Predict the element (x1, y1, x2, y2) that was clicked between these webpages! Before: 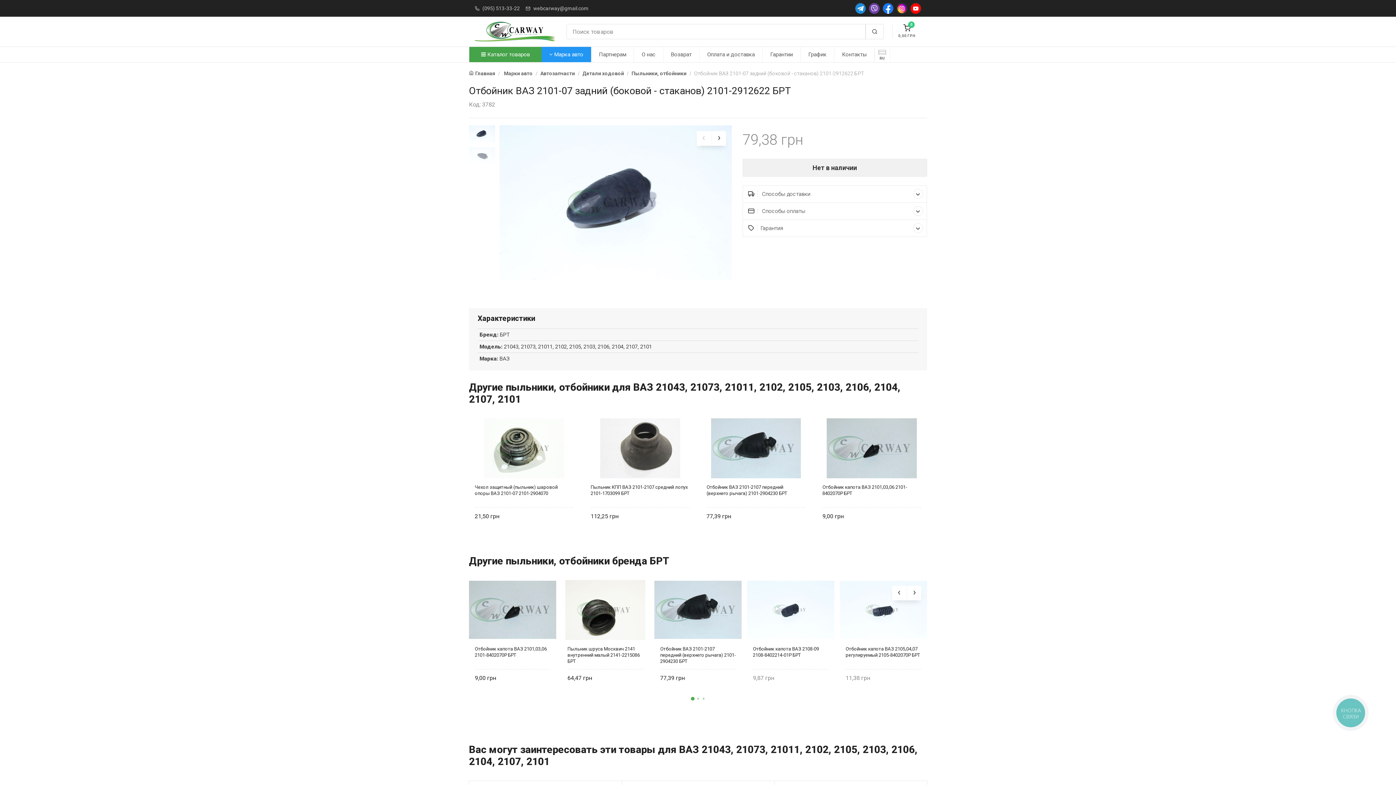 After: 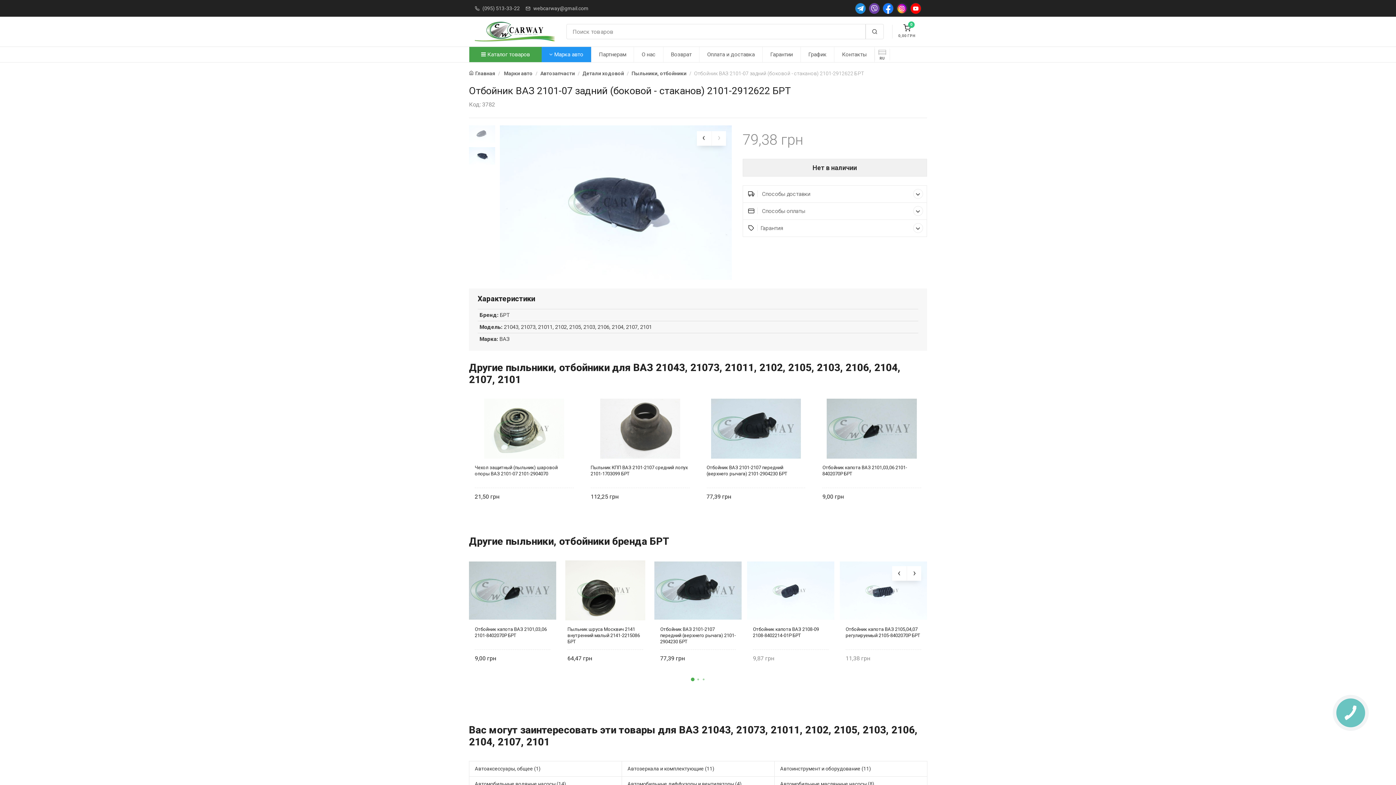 Action: bbox: (469, 147, 495, 164)